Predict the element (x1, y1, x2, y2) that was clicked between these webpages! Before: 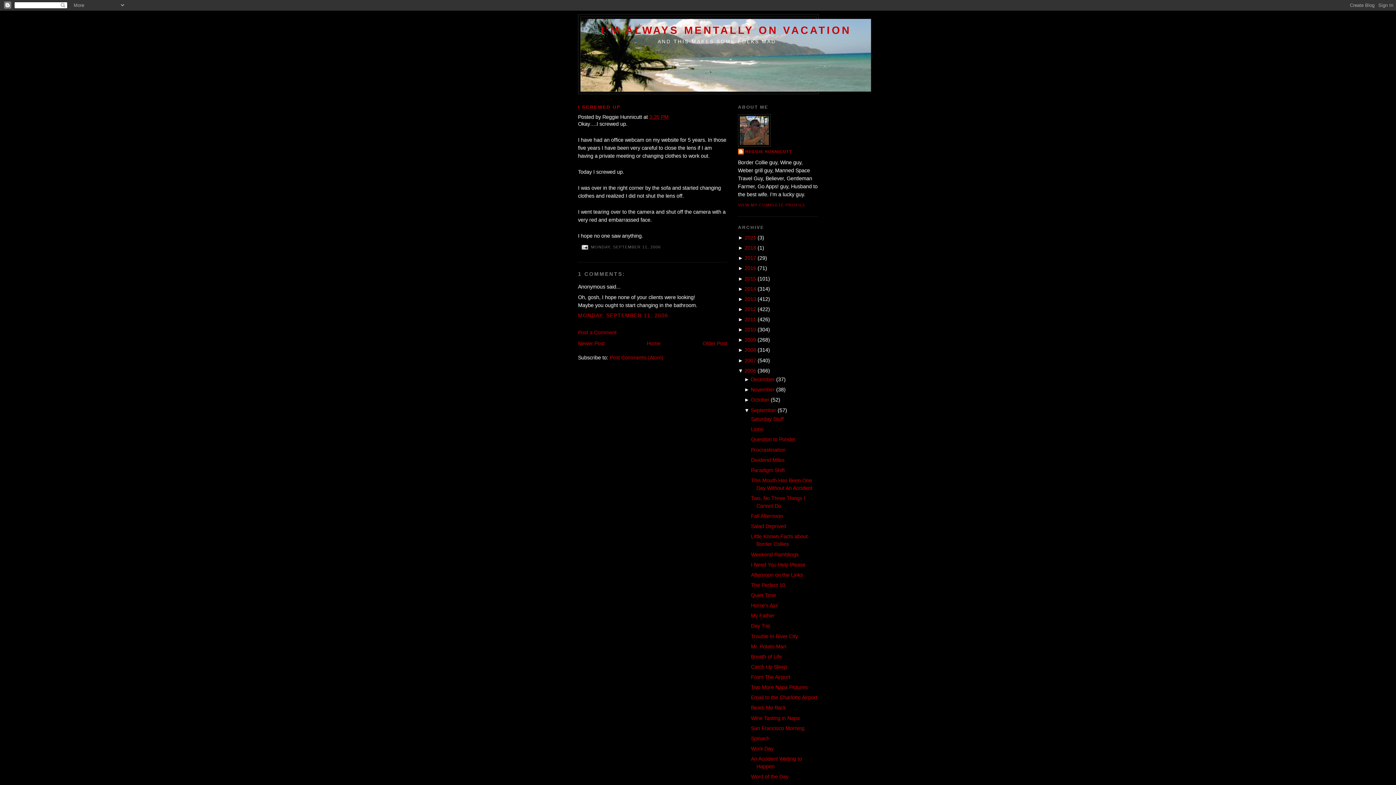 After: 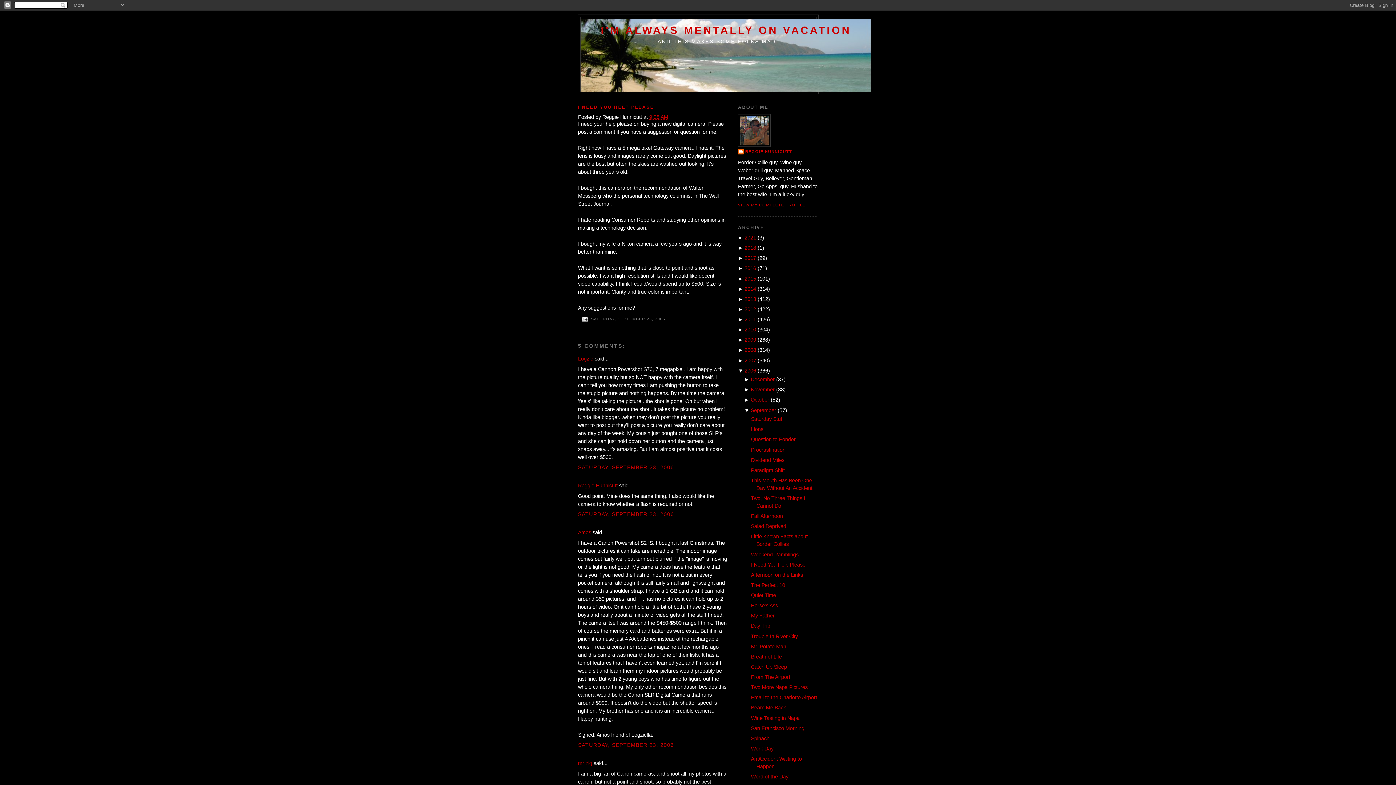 Action: label: I Need You Help Please bbox: (751, 562, 805, 567)